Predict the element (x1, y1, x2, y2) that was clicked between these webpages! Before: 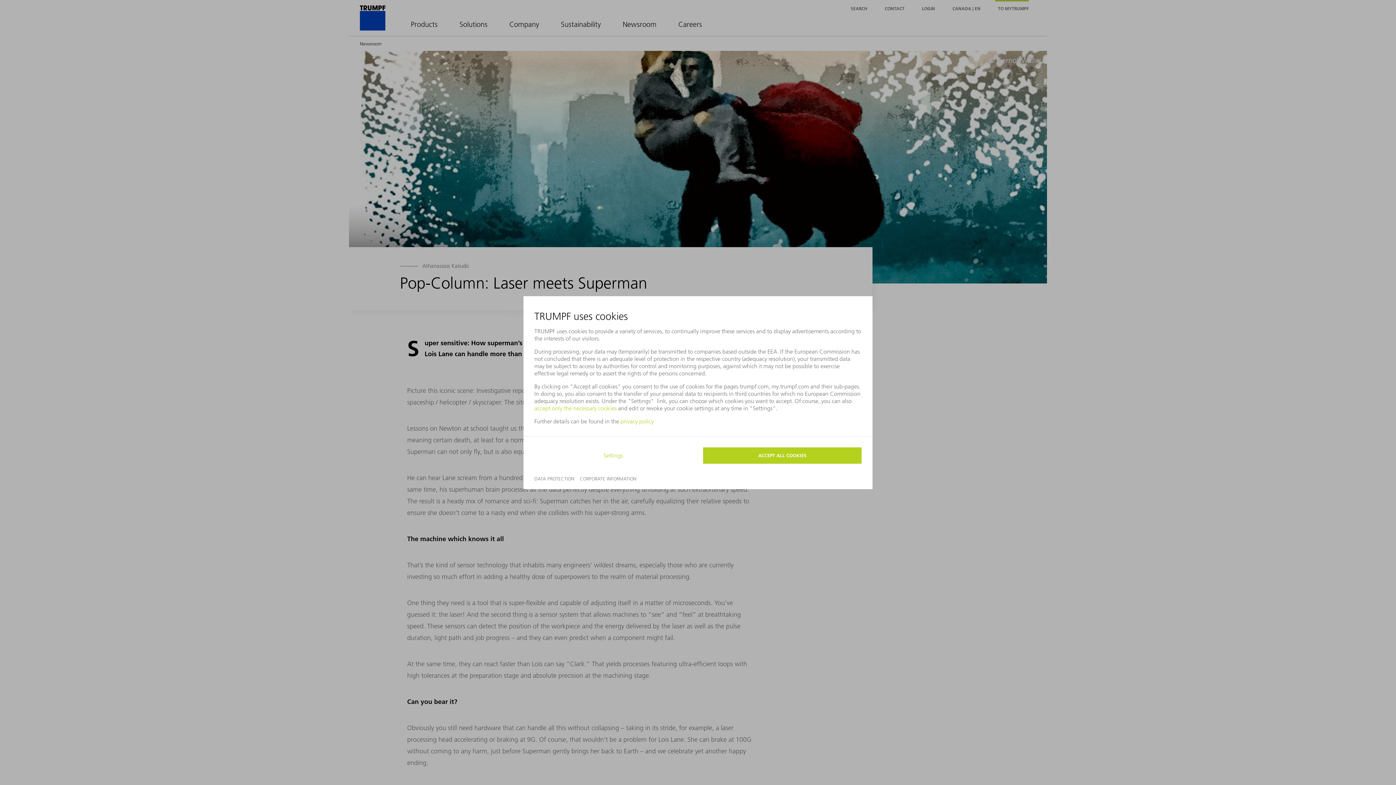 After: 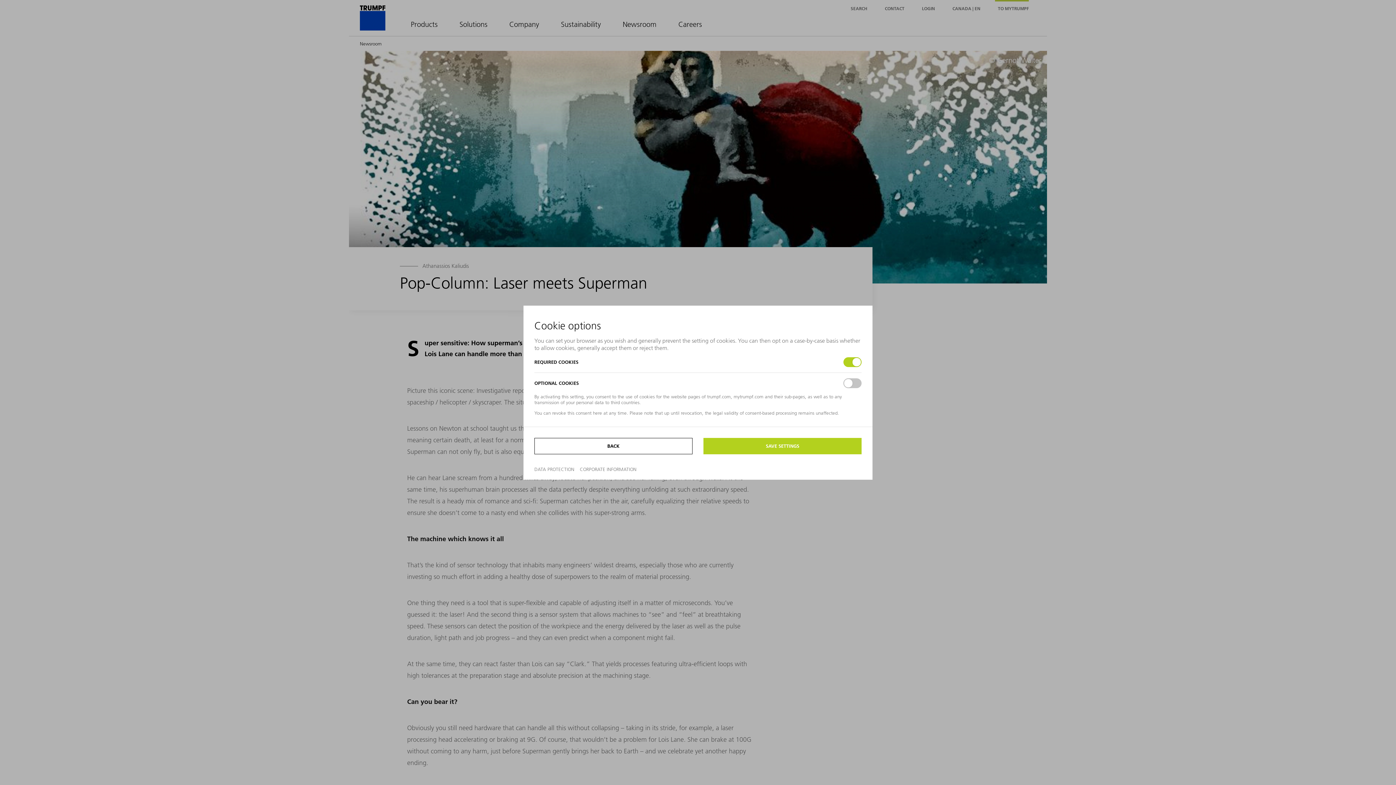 Action: bbox: (603, 452, 623, 459) label: Settings